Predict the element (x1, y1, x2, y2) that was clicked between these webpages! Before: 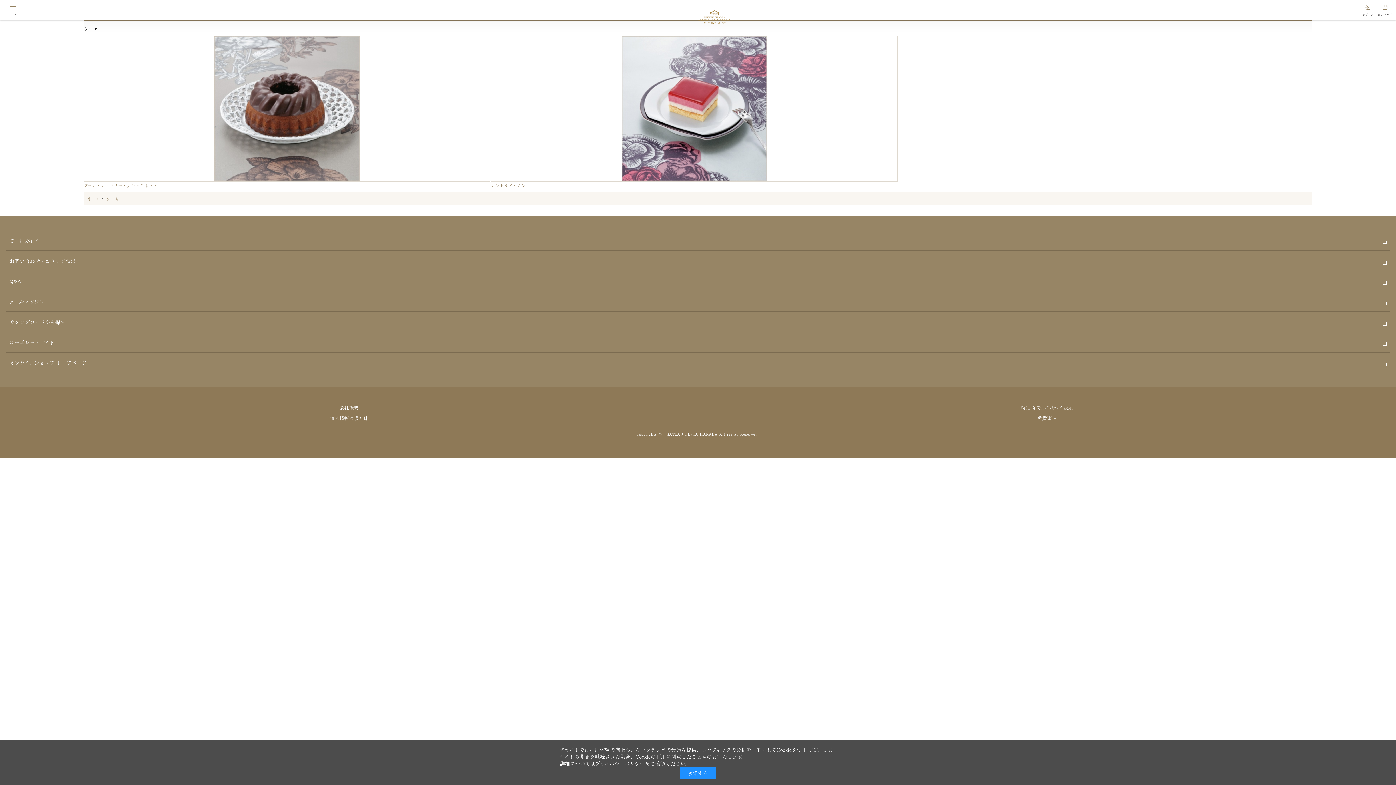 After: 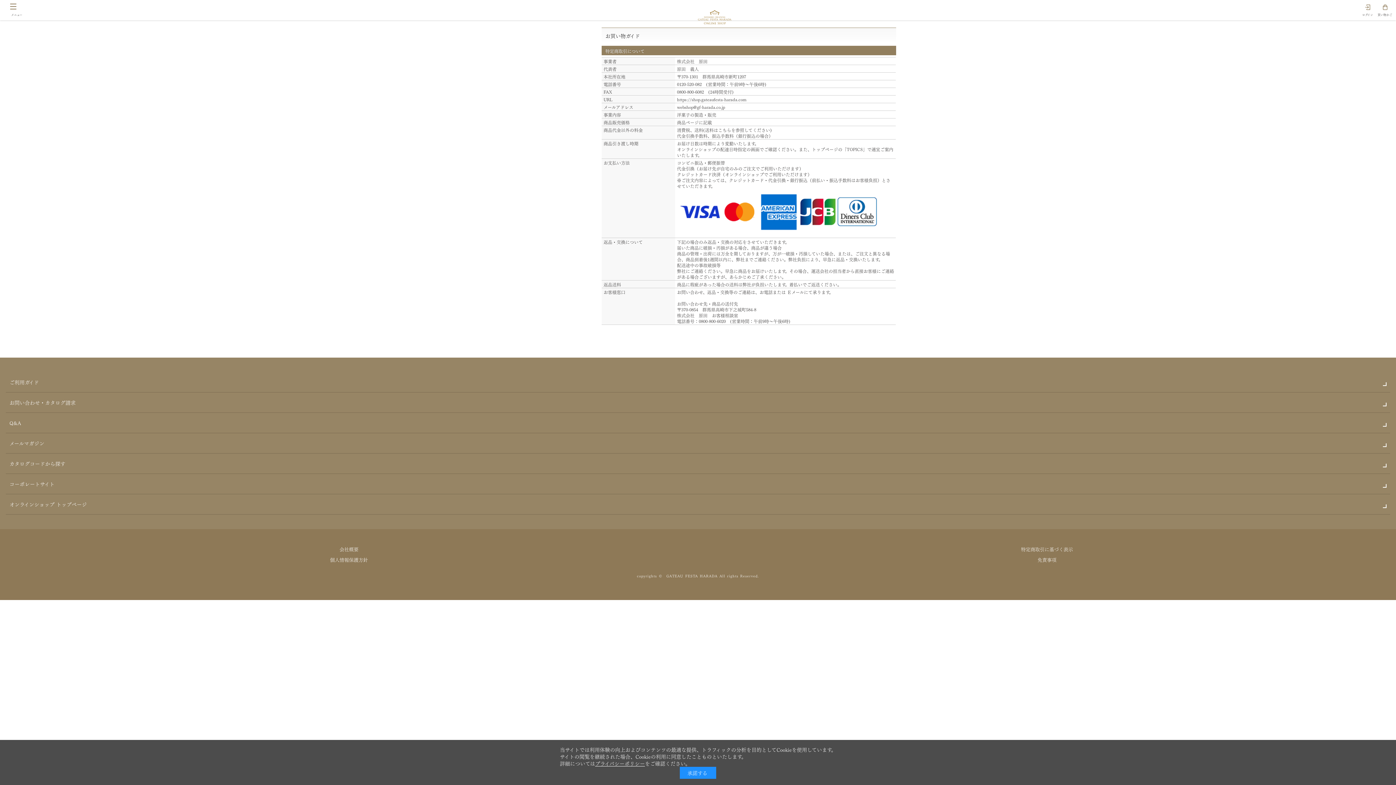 Action: label: 特定商取引に基づく表示 bbox: (698, 402, 1396, 412)